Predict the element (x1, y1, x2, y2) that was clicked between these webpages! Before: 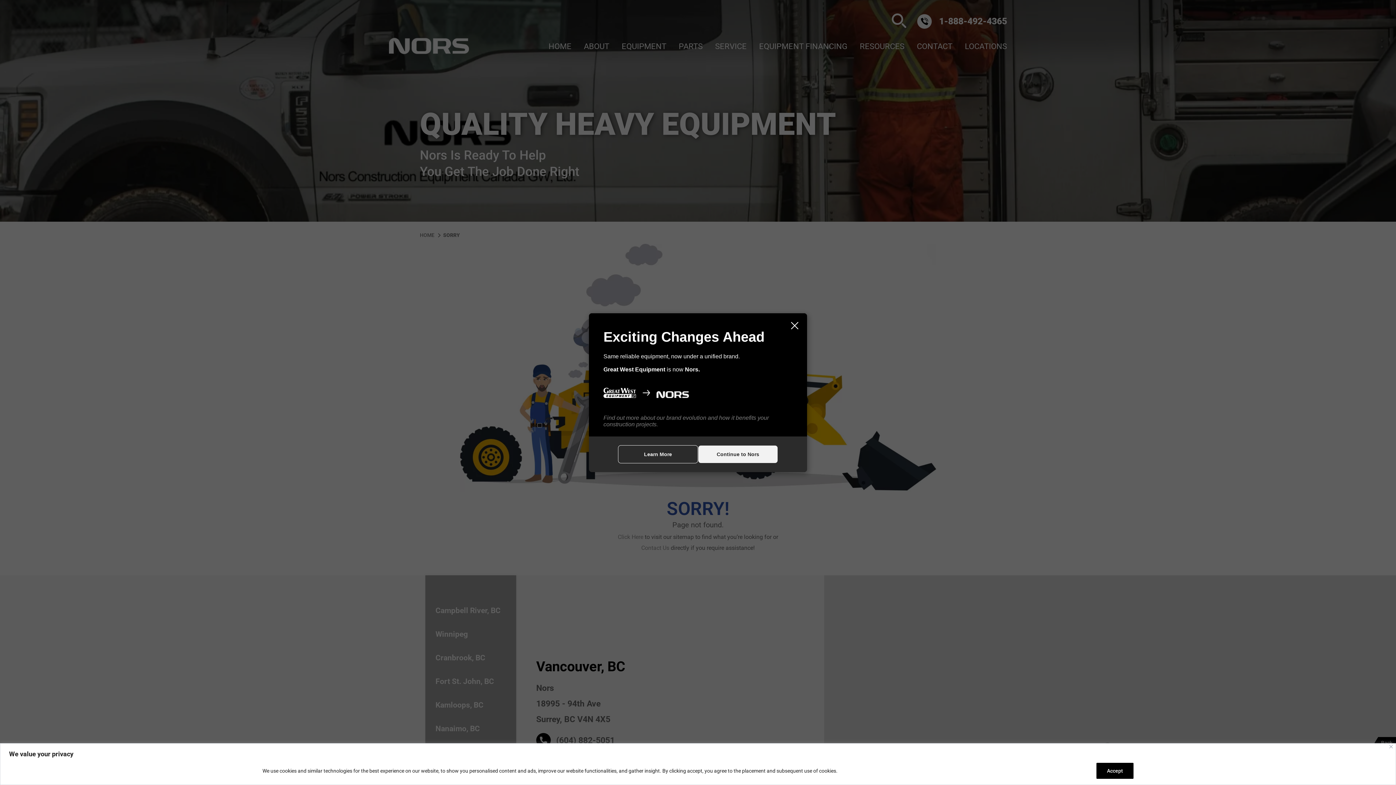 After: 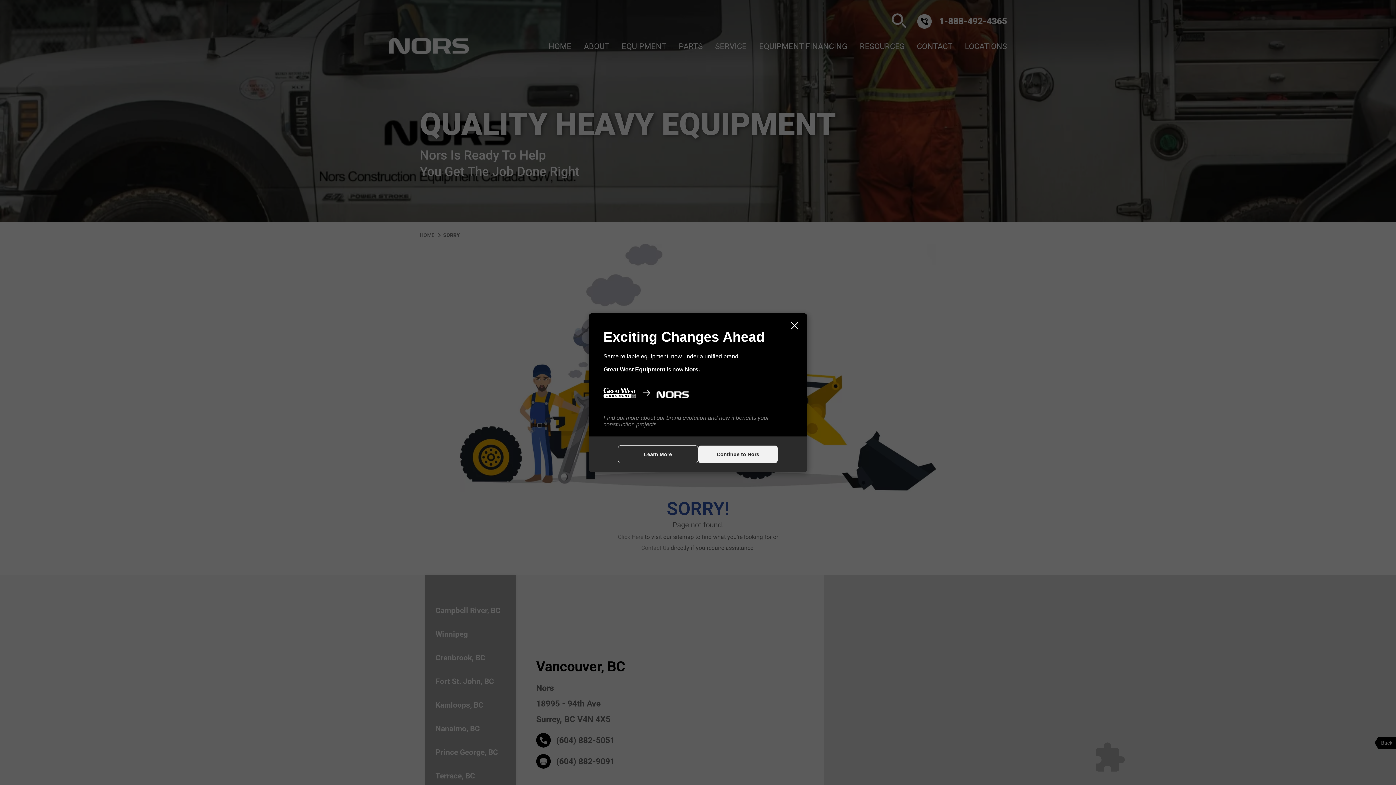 Action: label: Close bbox: (1389, 745, 1393, 748)